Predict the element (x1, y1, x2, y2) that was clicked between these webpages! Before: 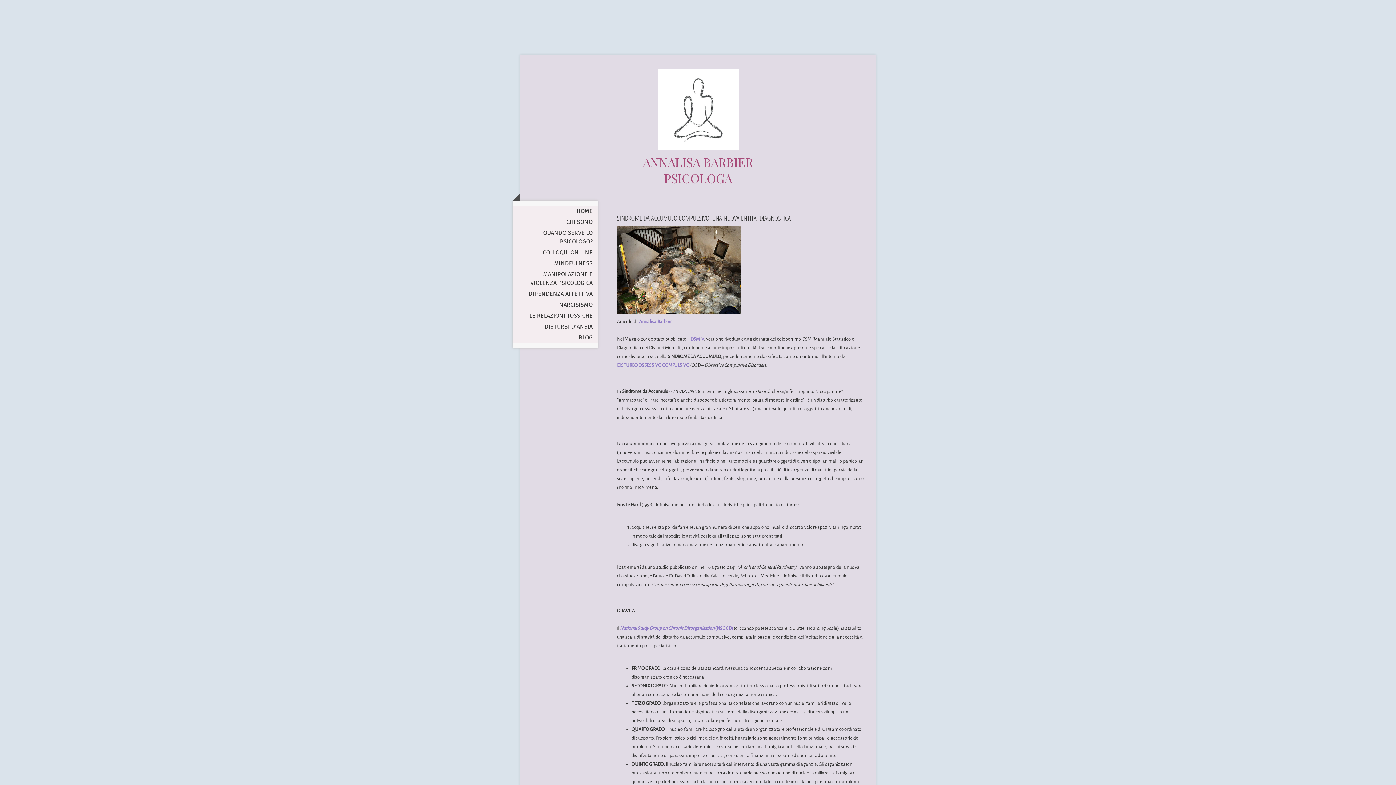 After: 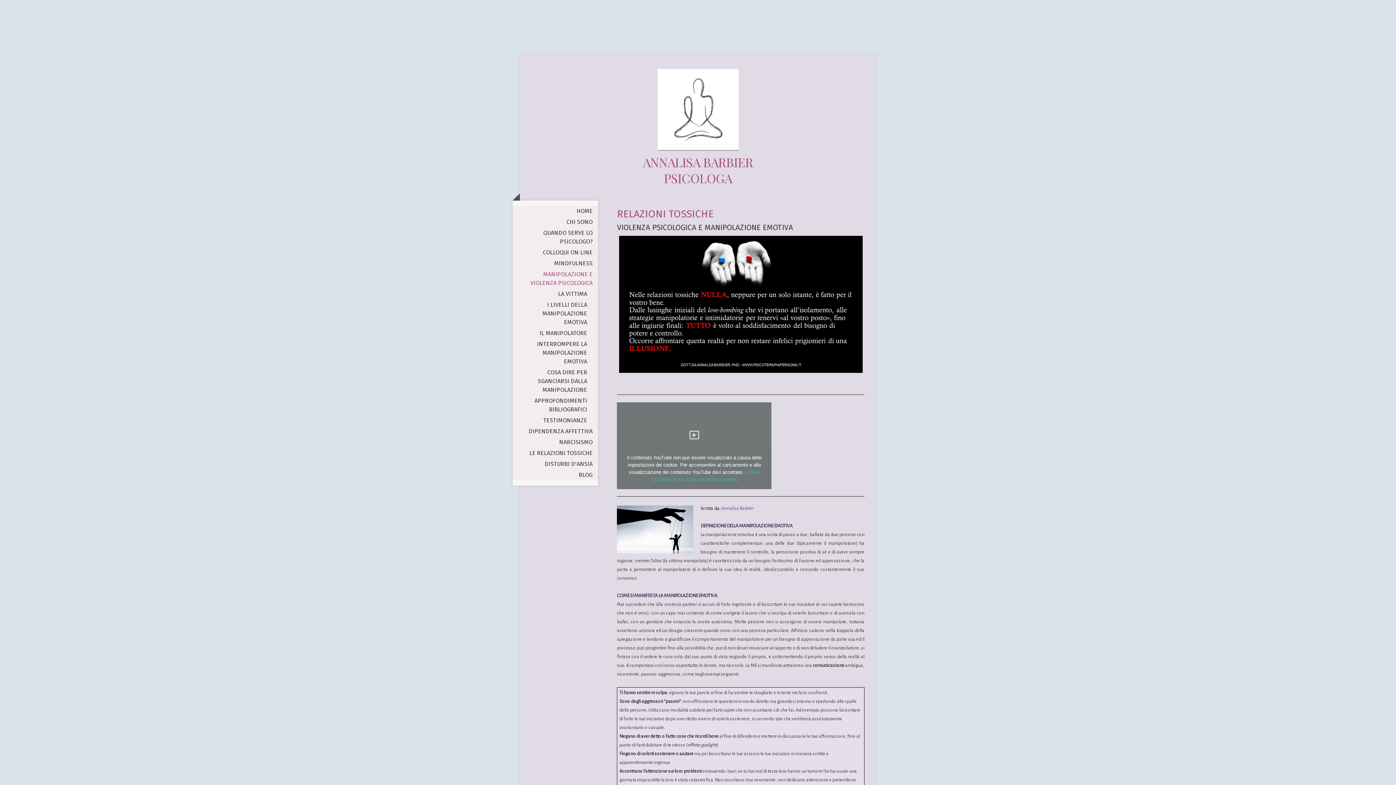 Action: label: MANIPOLAZIONE E VIOLENZA PSICOLOGICA bbox: (512, 268, 598, 288)